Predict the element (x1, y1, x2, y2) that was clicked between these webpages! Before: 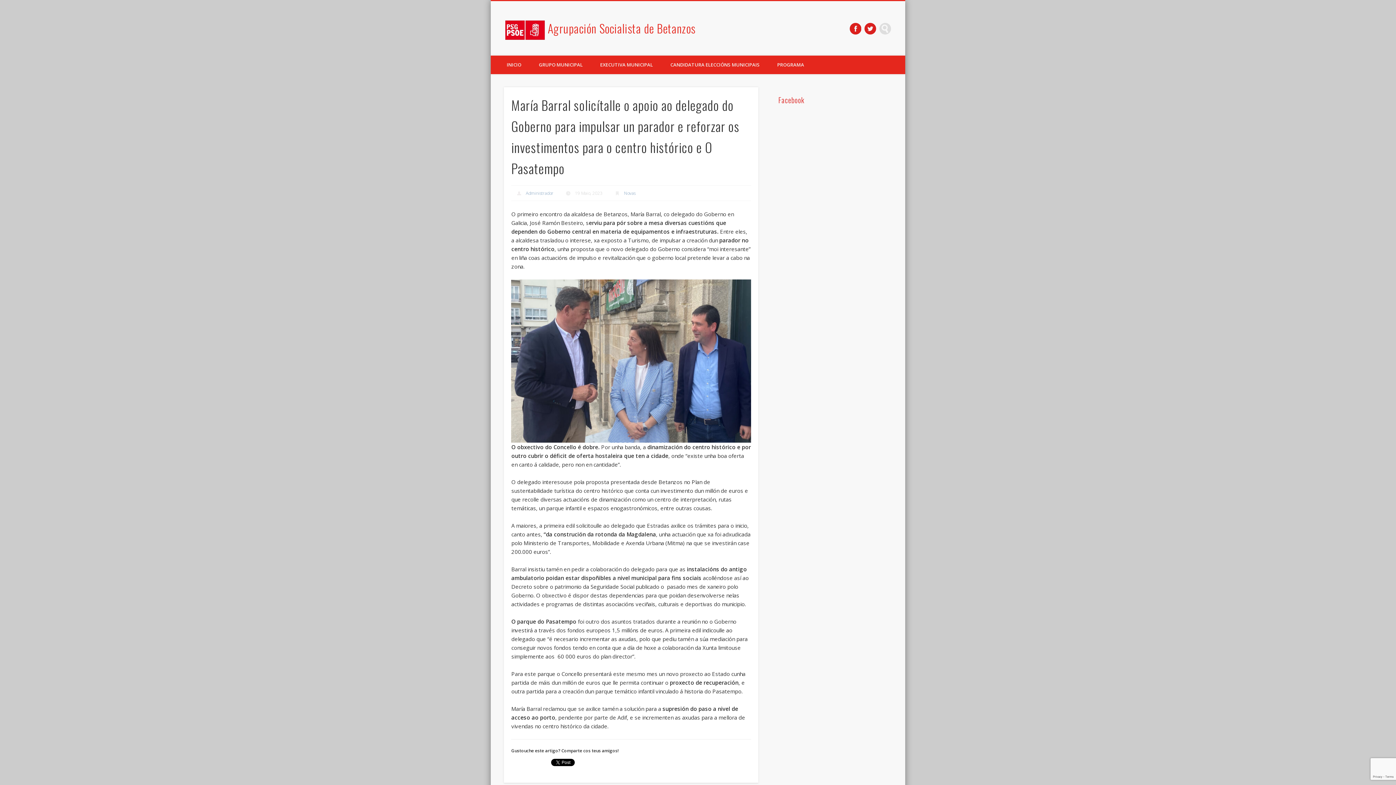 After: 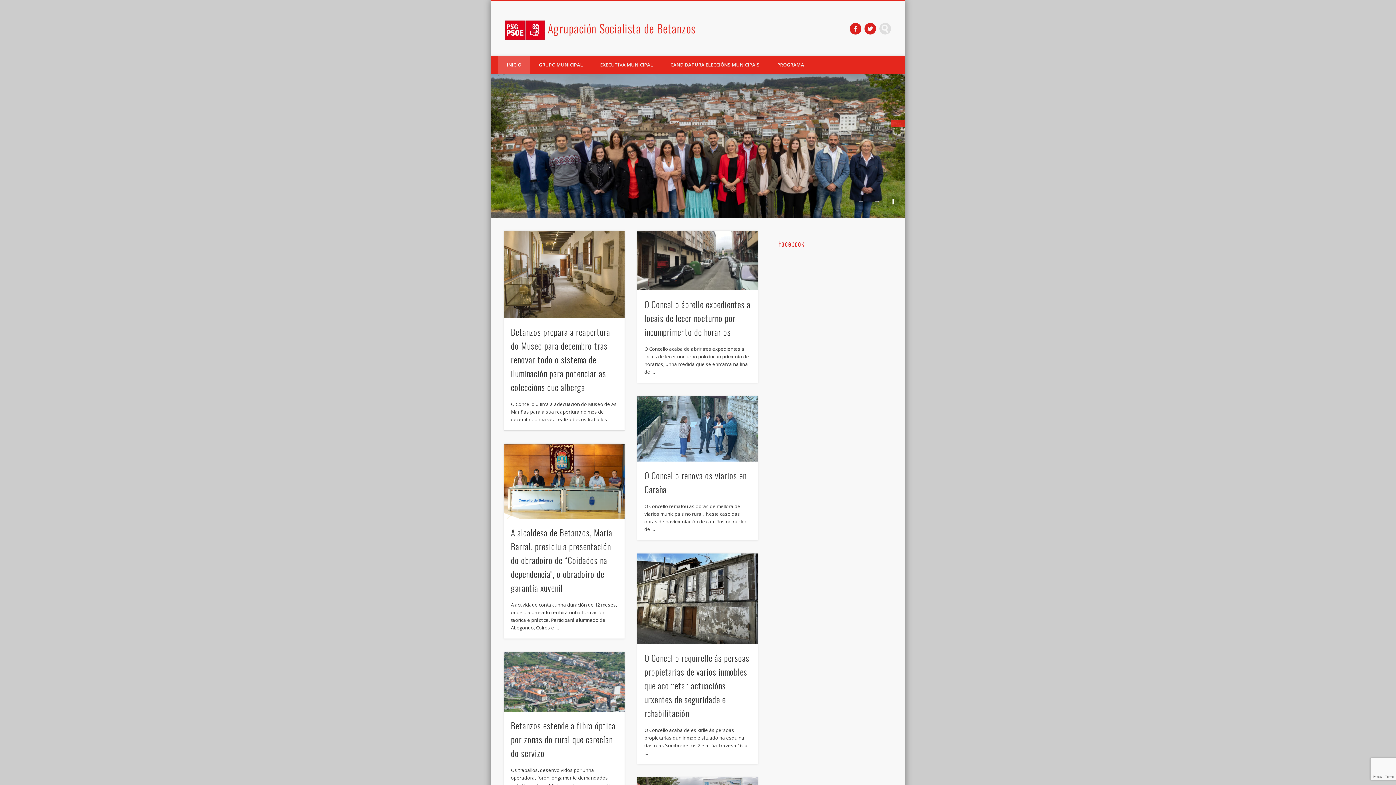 Action: bbox: (525, 190, 553, 196) label: Administrador